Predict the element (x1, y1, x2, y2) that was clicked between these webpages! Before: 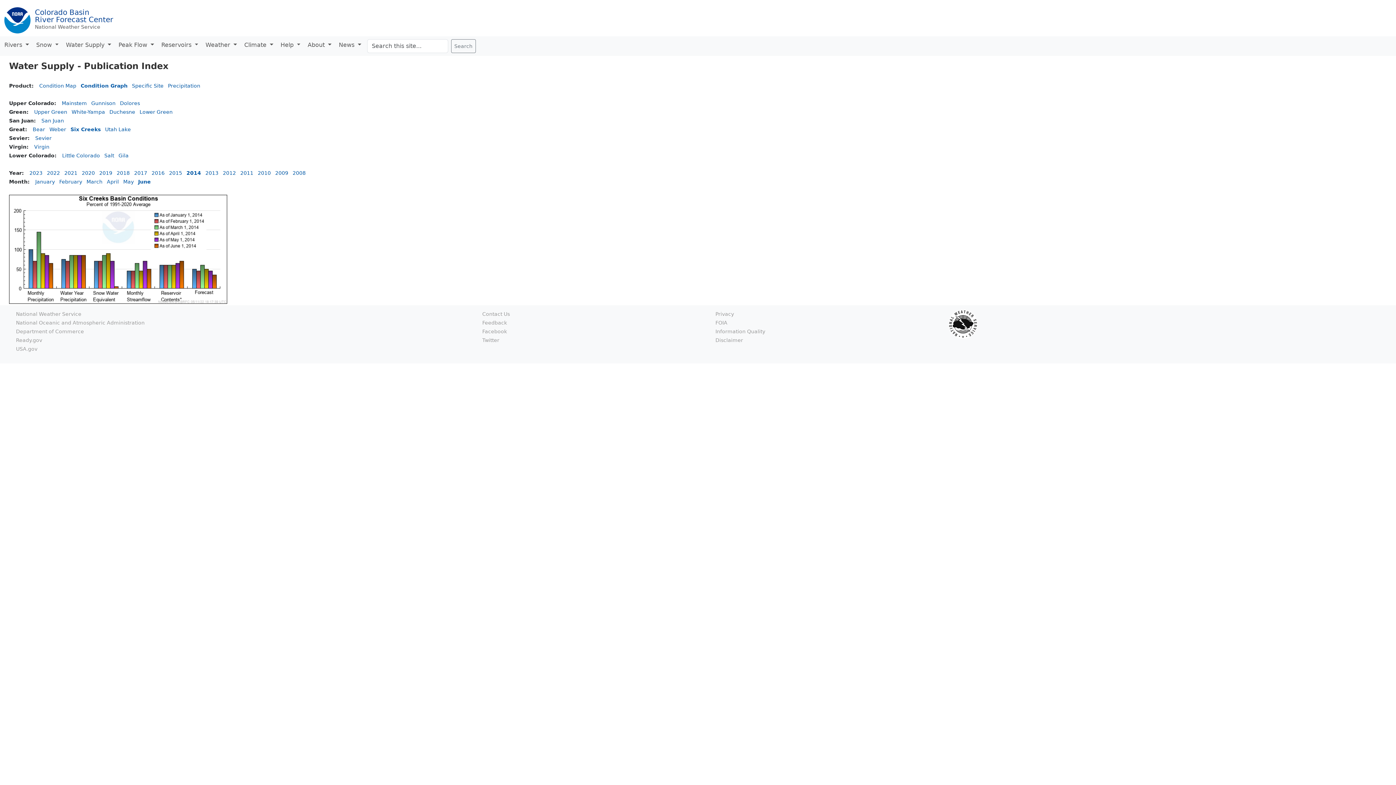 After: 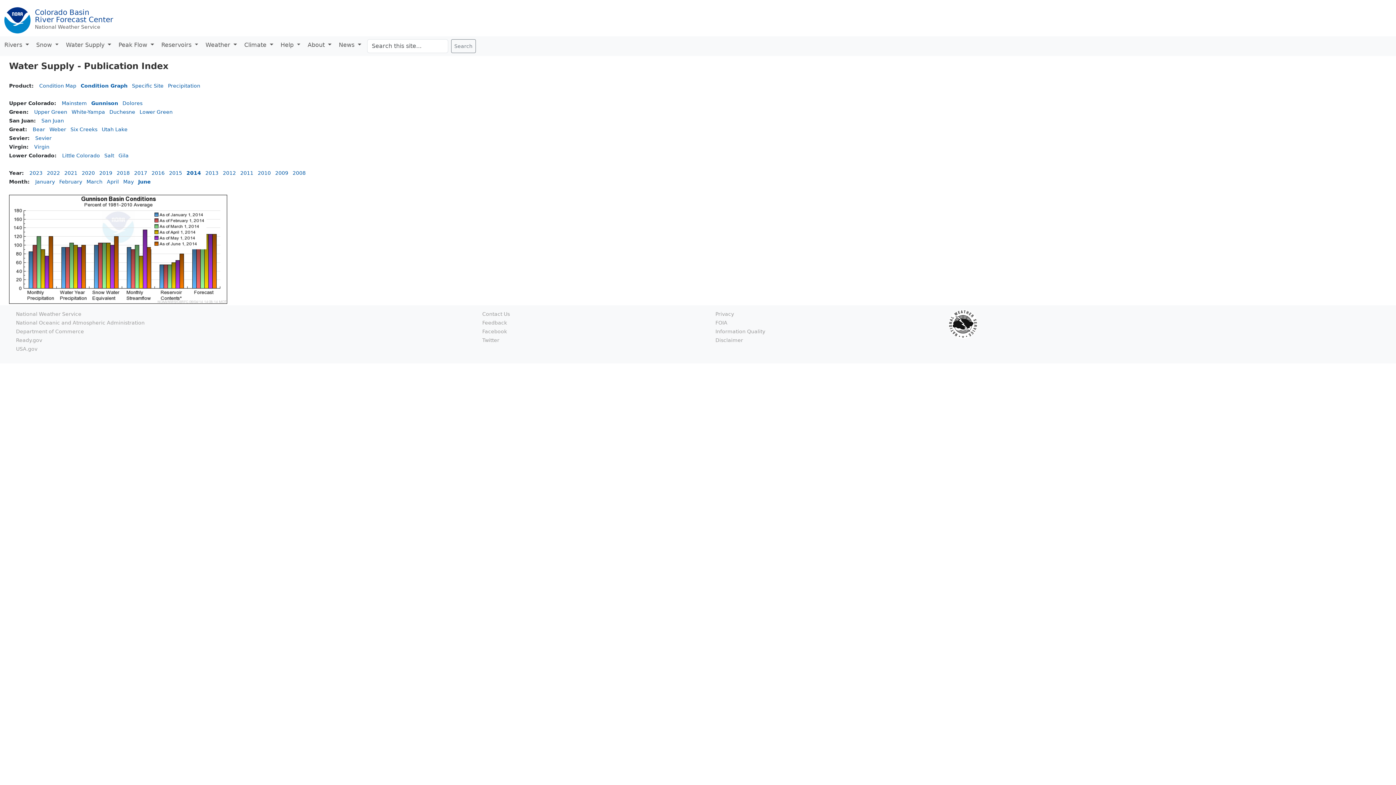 Action: label: Gunnison bbox: (91, 100, 115, 106)